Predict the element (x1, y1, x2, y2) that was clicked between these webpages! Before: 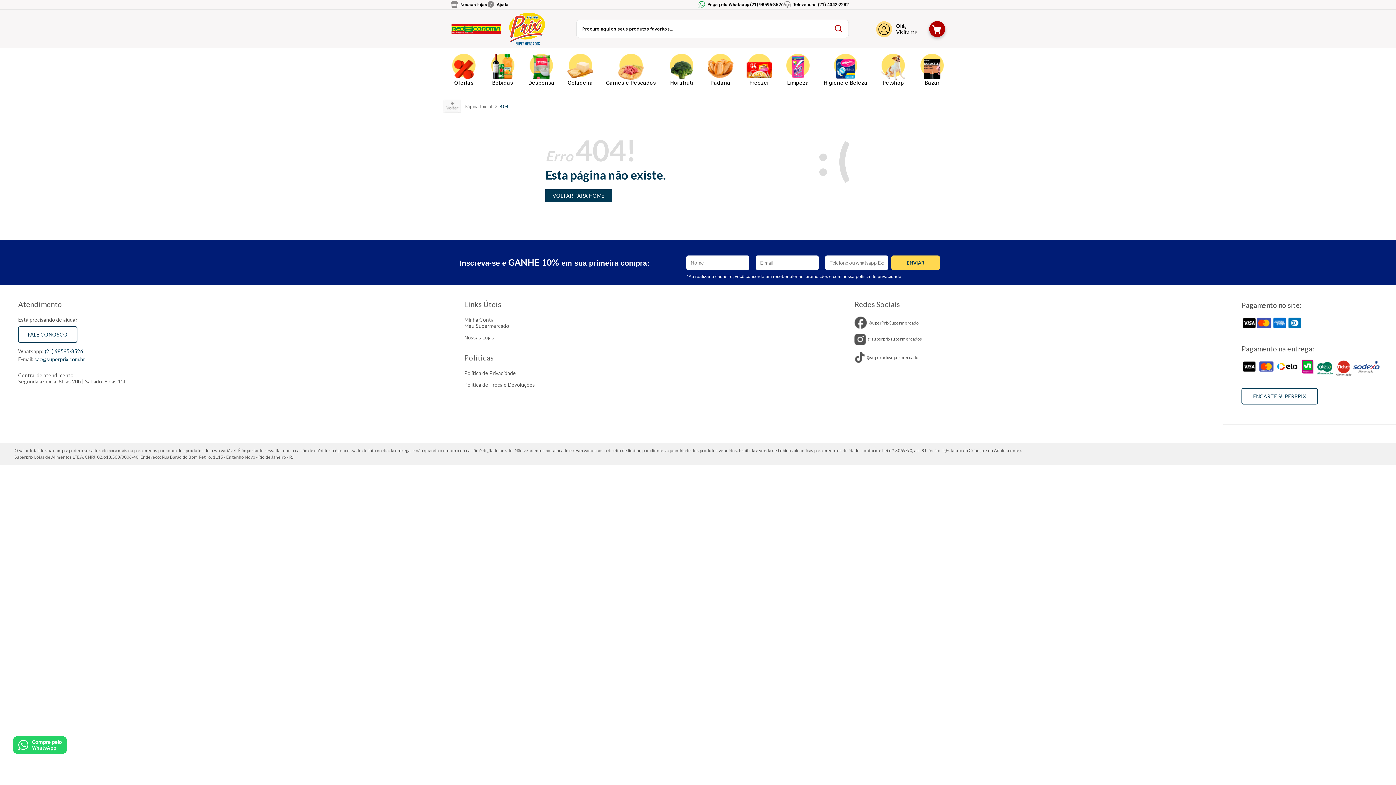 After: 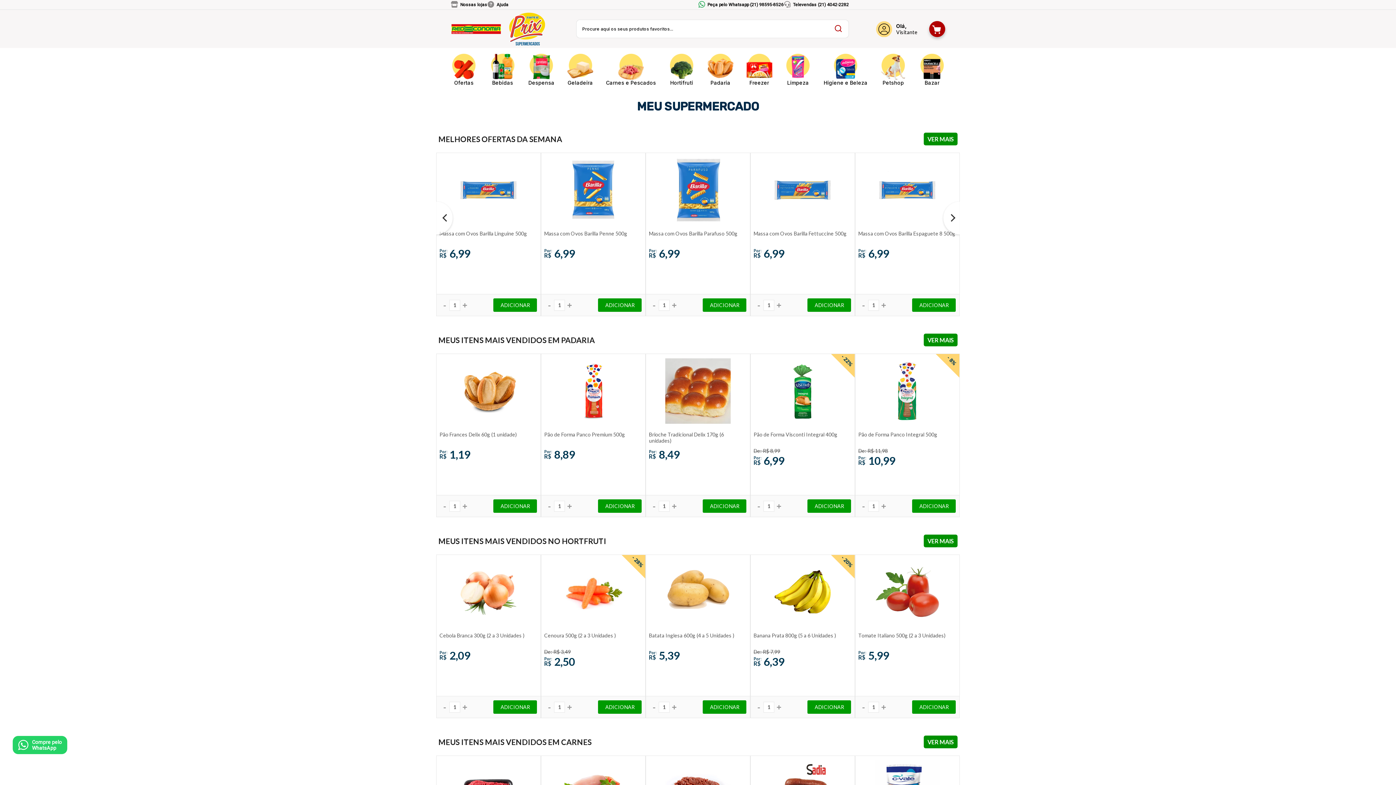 Action: bbox: (464, 322, 509, 329) label: Meu Supermercado